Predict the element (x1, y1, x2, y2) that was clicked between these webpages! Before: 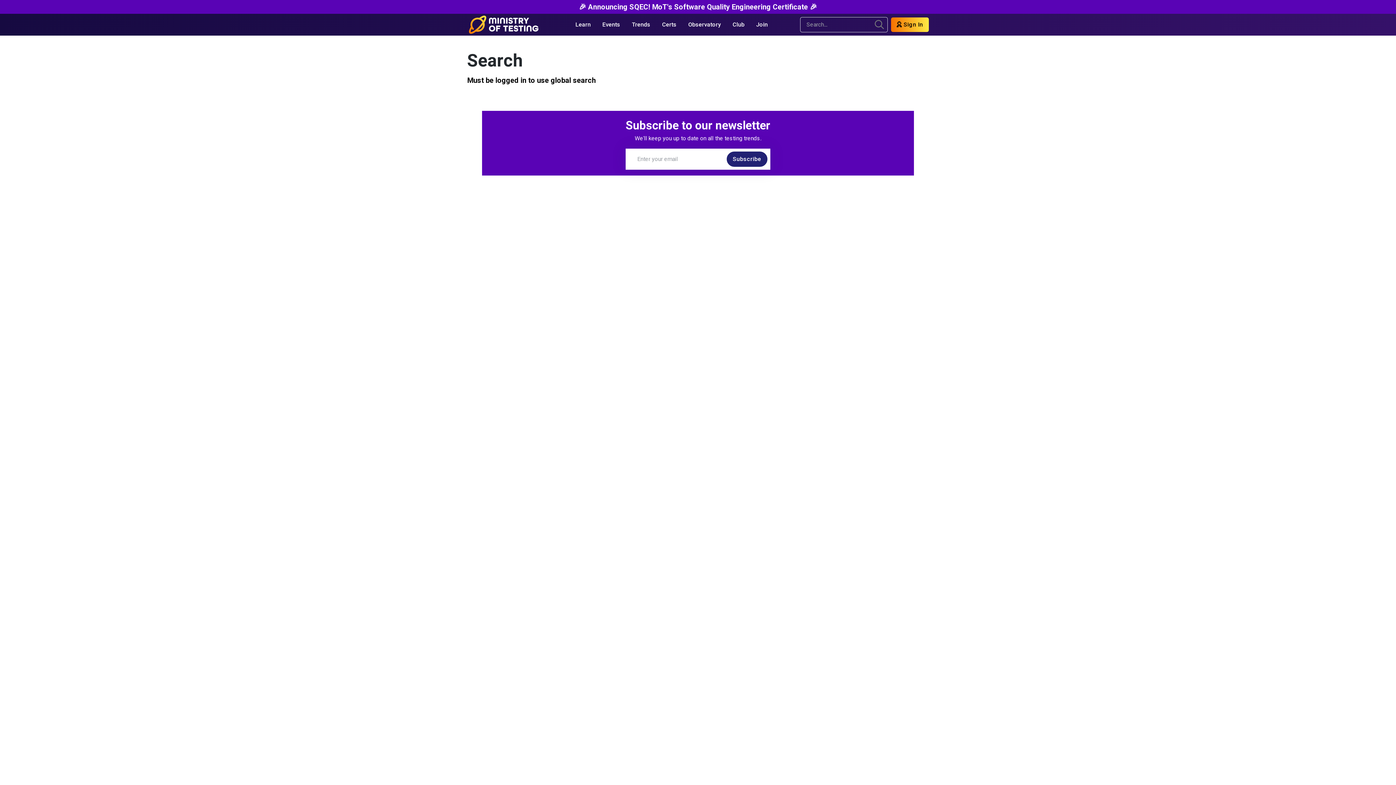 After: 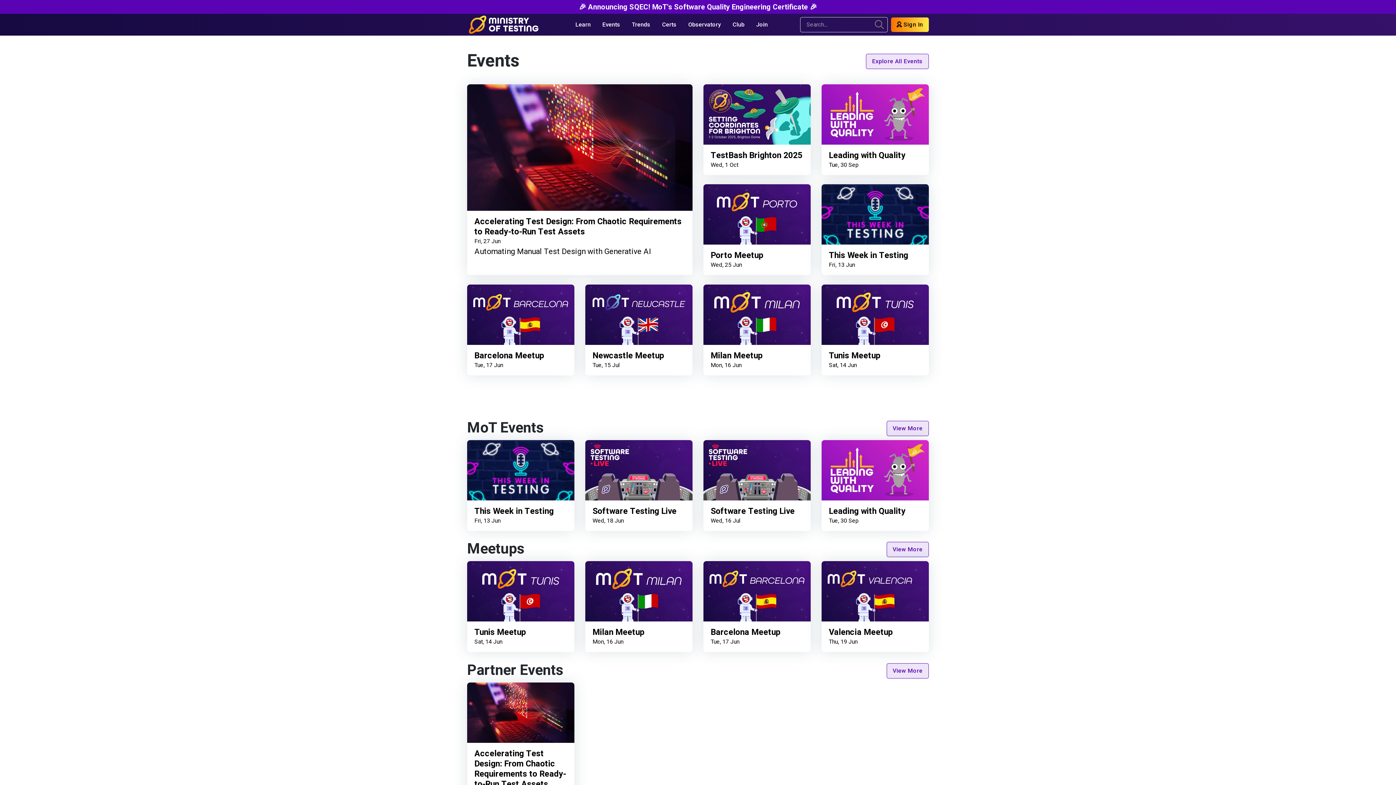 Action: bbox: (596, 16, 626, 33) label: Events